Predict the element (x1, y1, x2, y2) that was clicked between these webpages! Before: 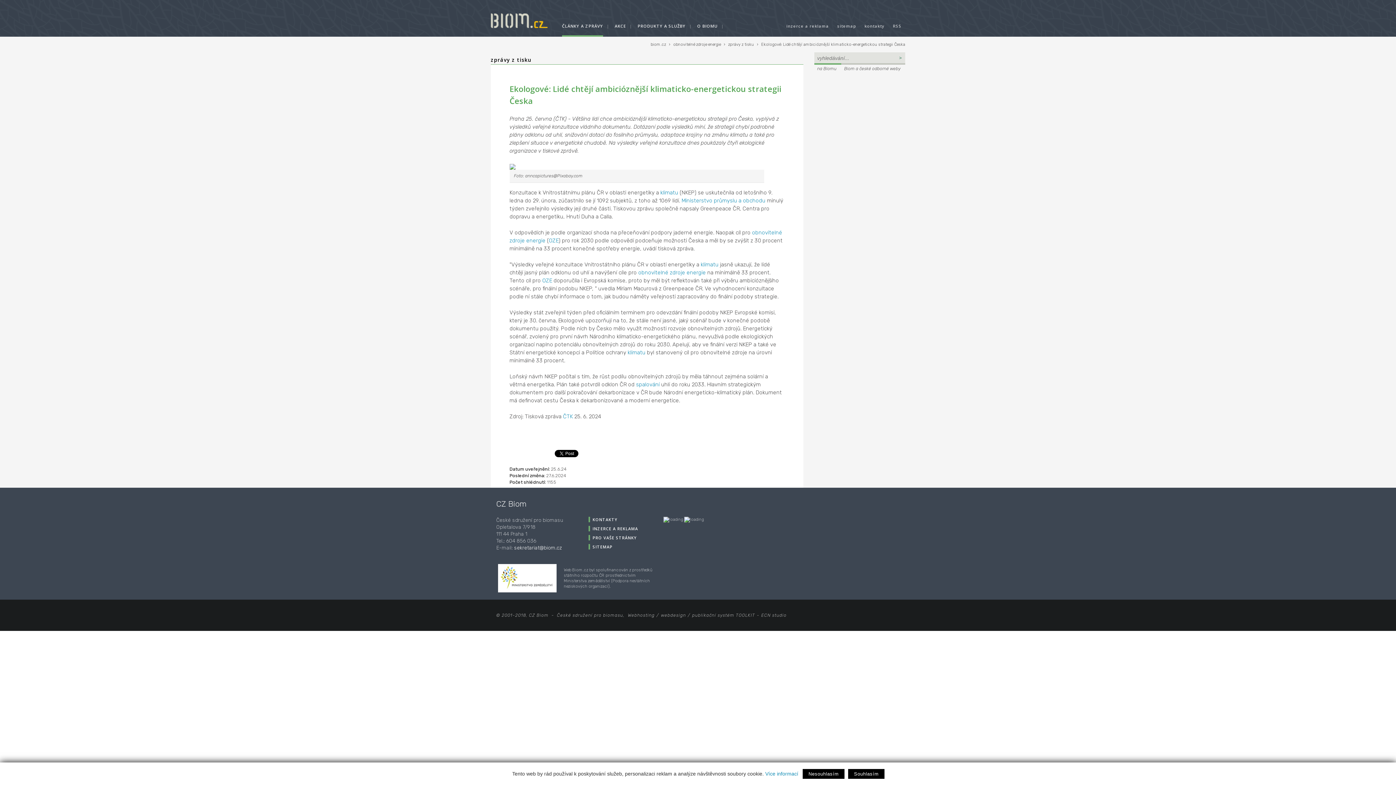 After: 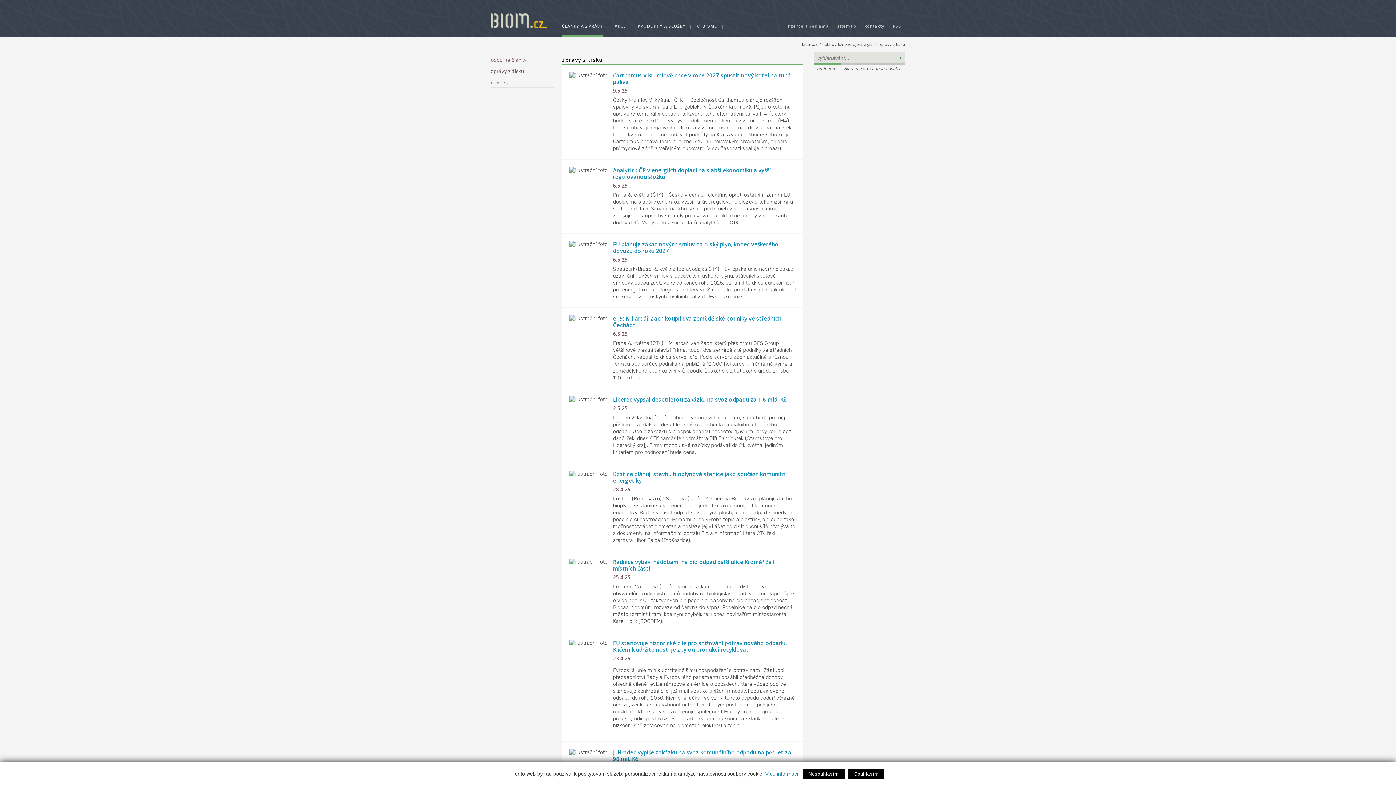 Action: bbox: (726, 36, 756, 52) label: zprávy z tisku